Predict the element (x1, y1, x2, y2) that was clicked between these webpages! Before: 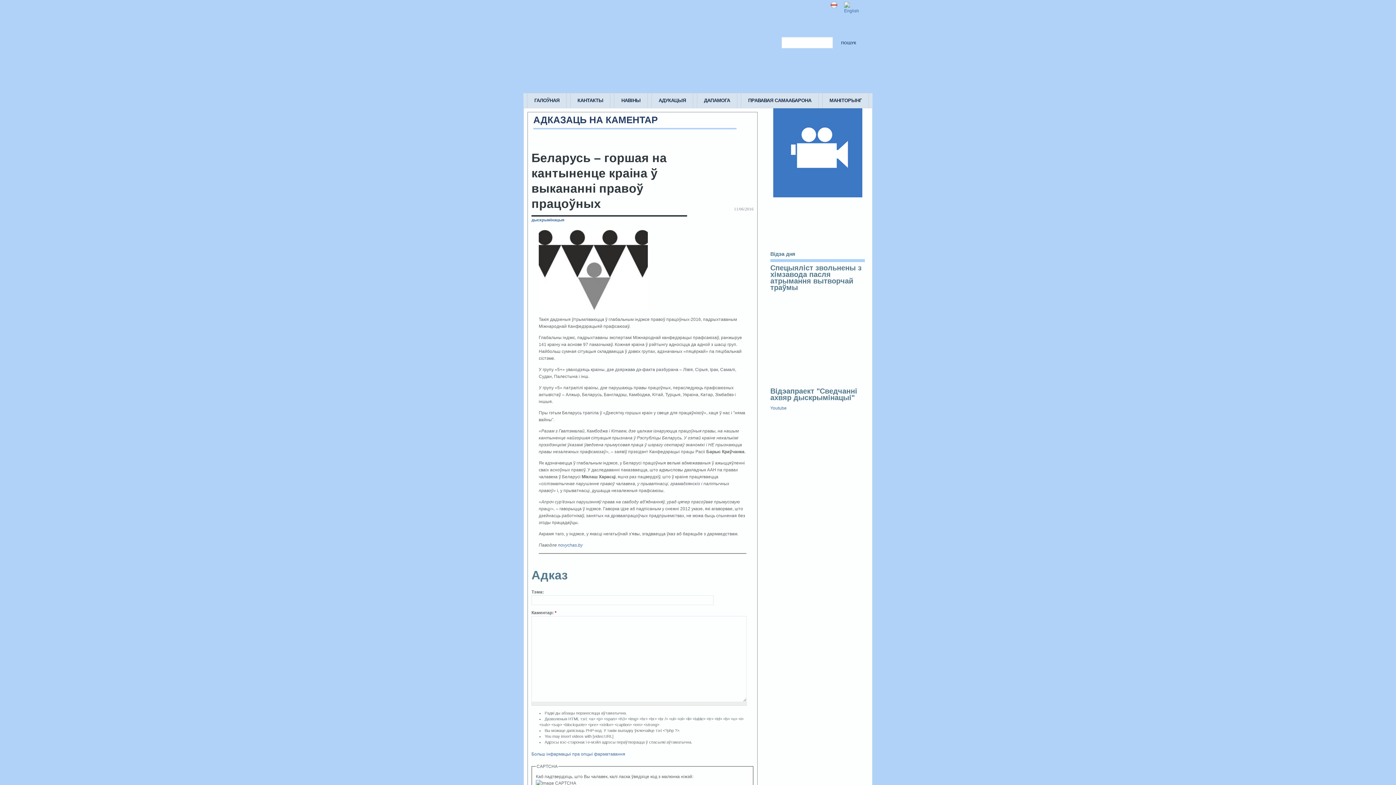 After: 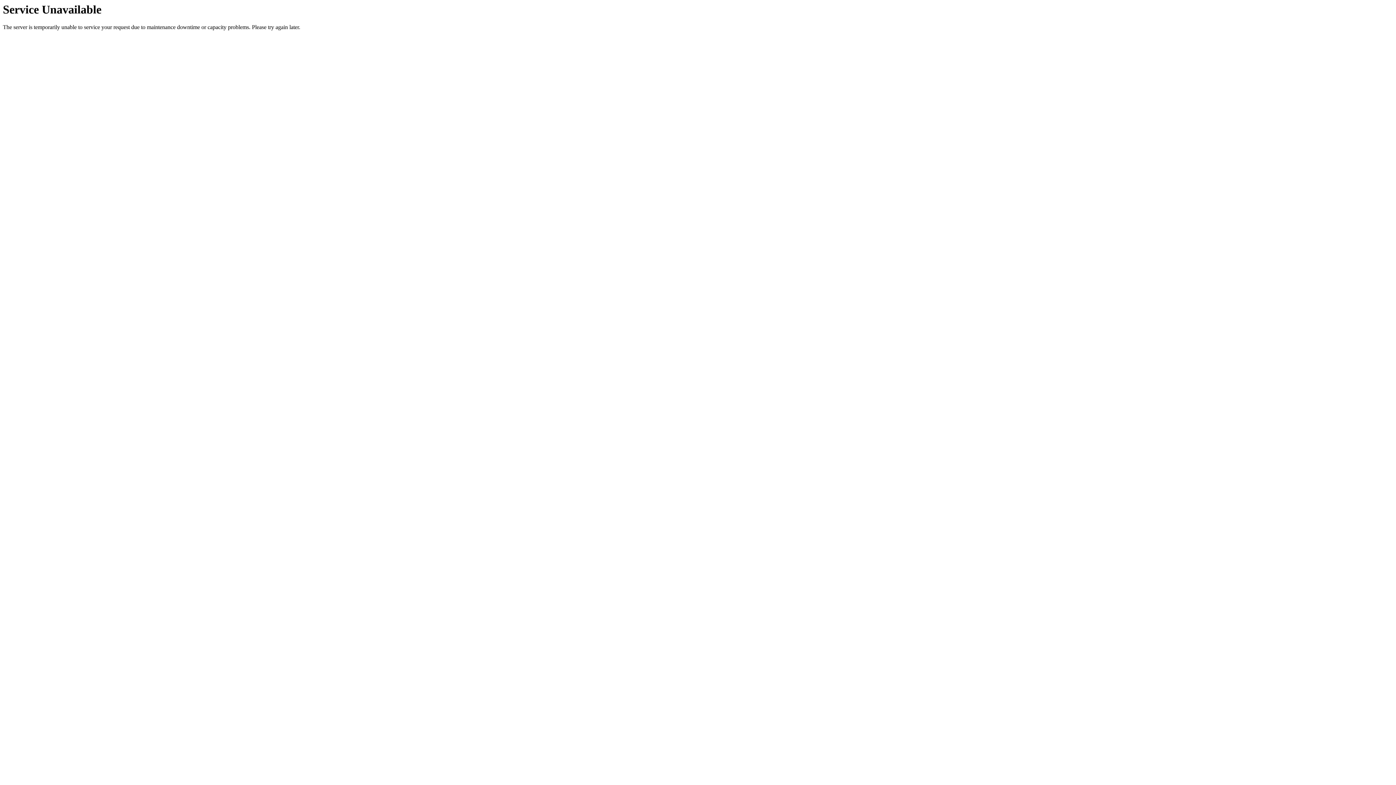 Action: label: Youtube bbox: (770, 404, 865, 411)